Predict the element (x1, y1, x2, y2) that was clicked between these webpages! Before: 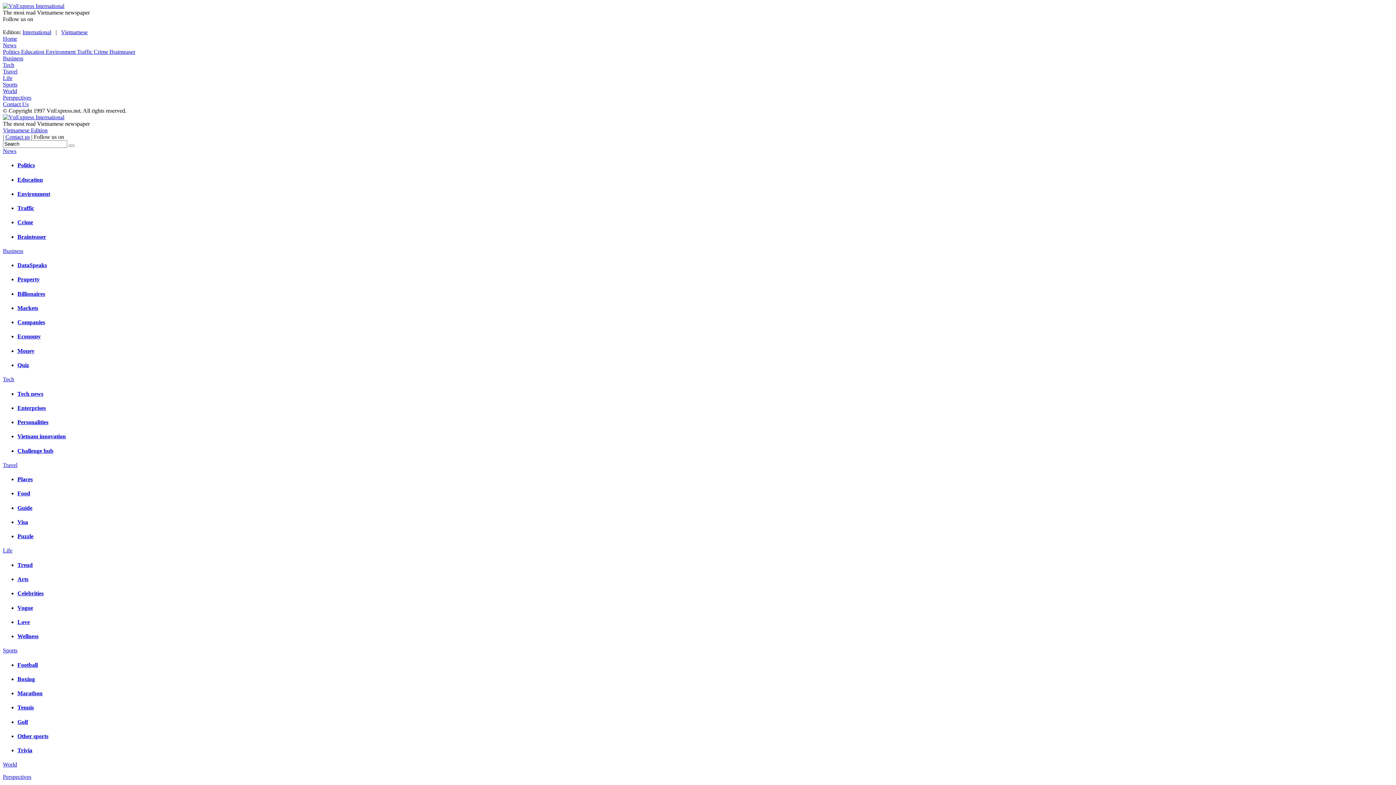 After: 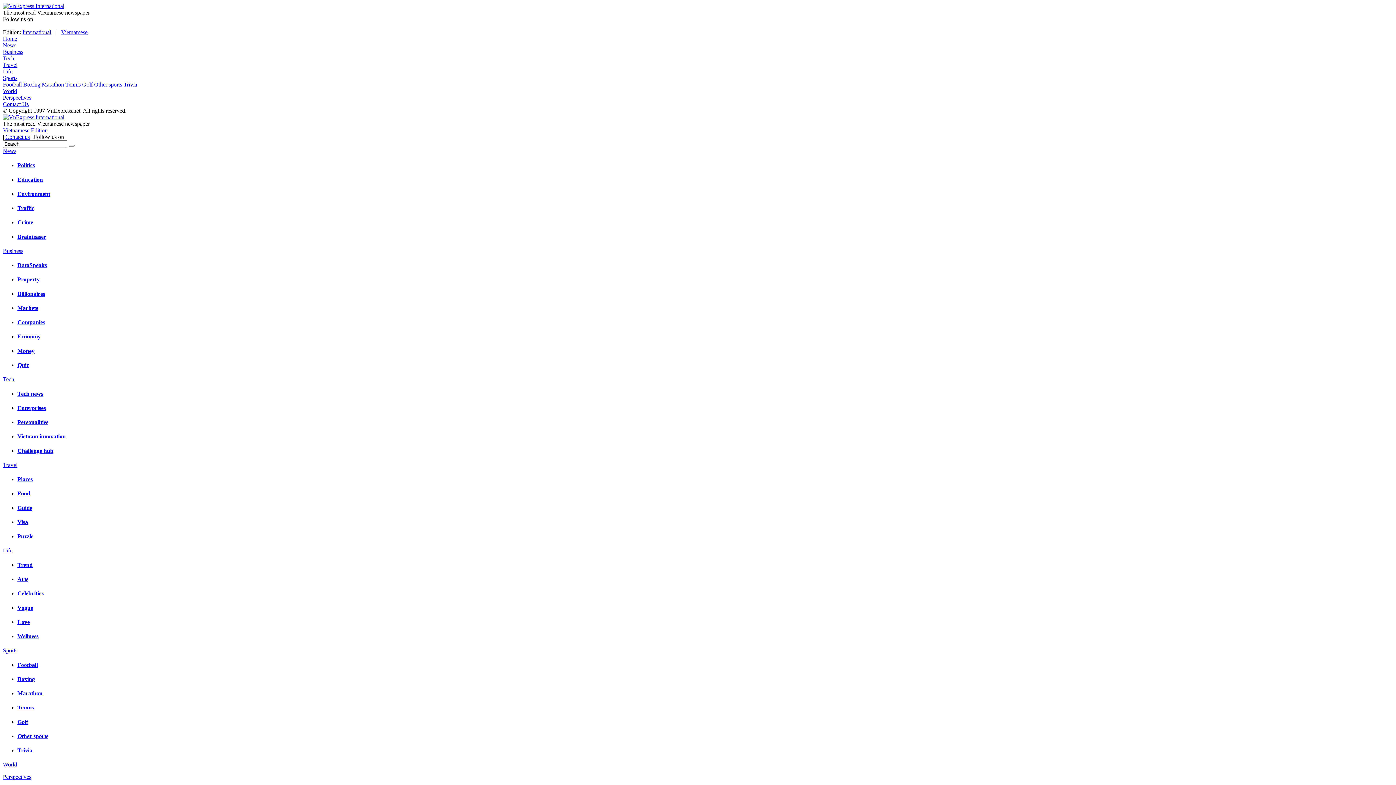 Action: label: Sports bbox: (2, 81, 17, 87)